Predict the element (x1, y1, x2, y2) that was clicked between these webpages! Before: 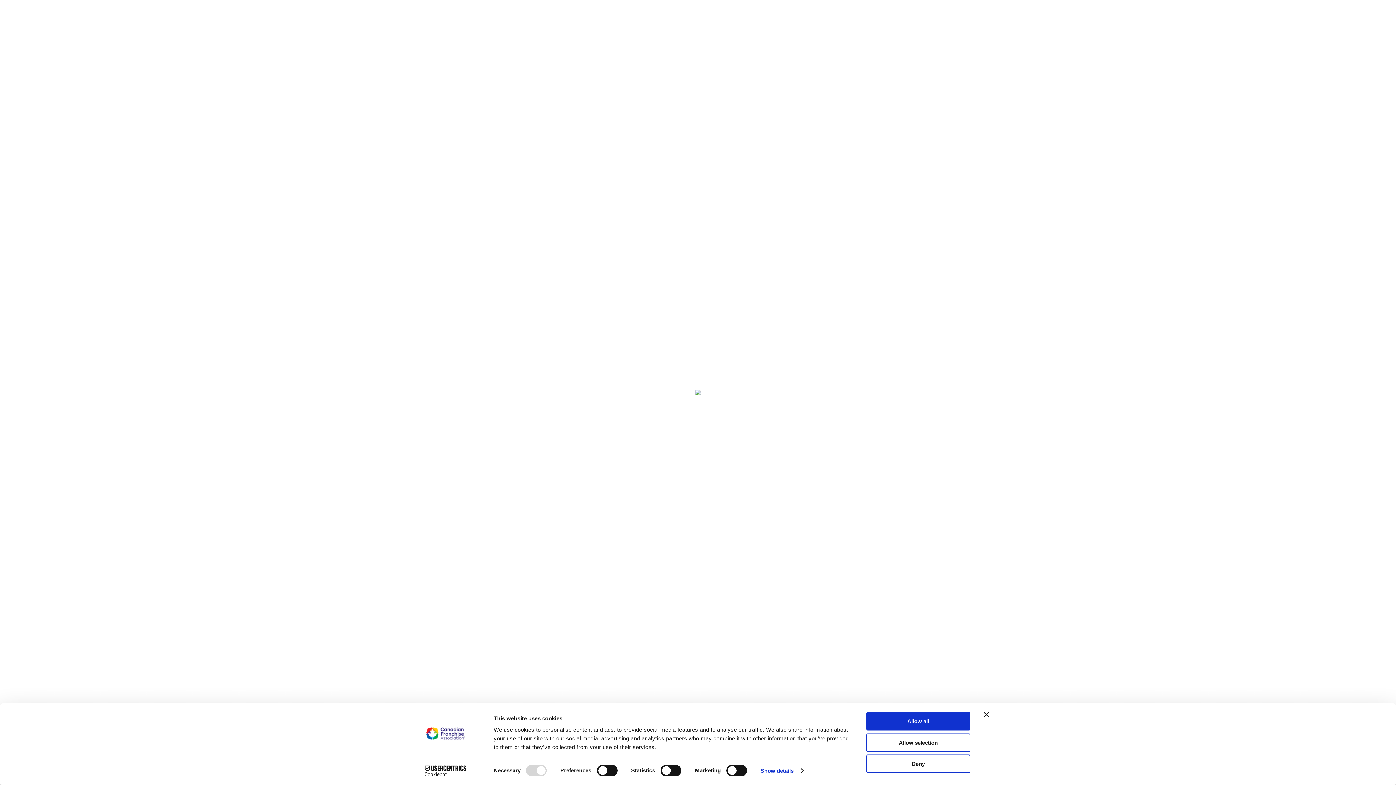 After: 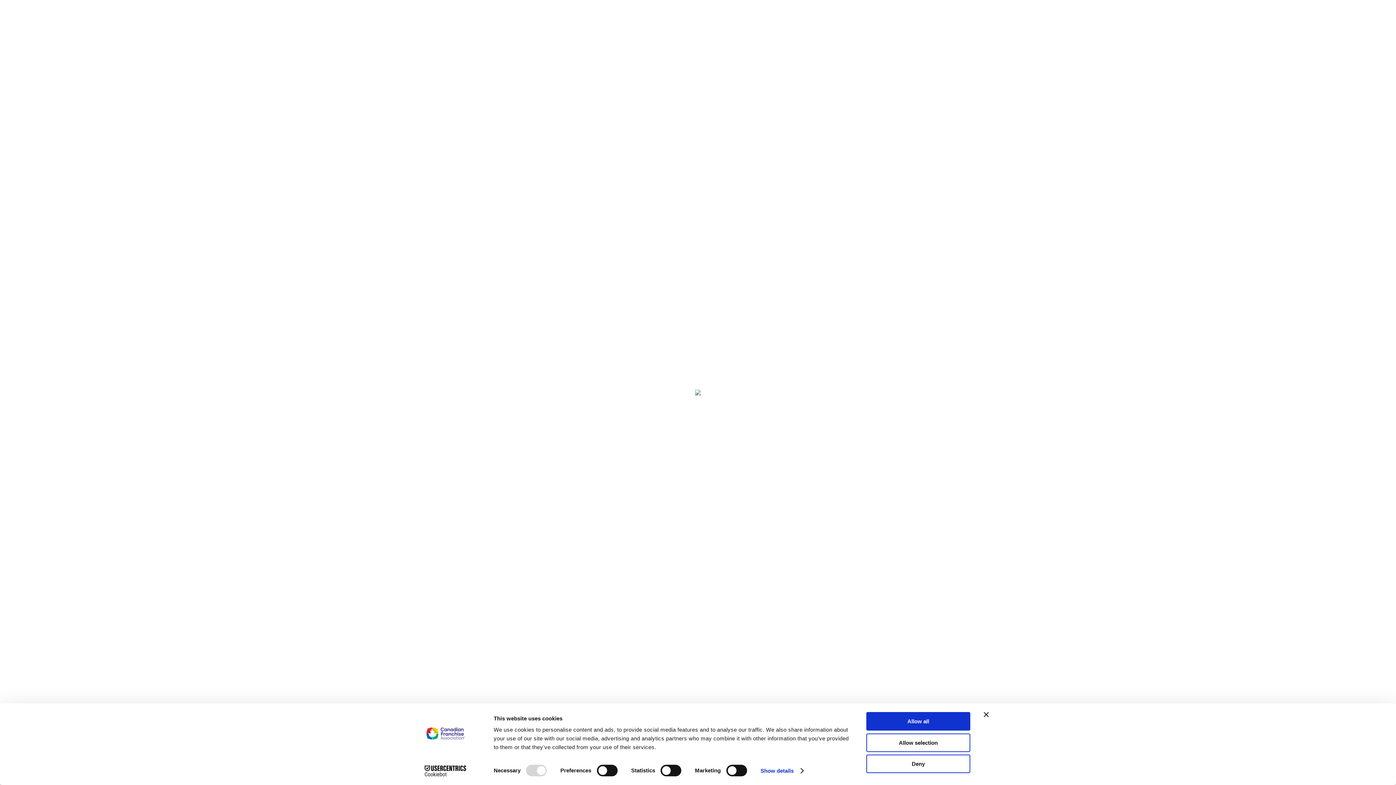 Action: label: Cookiebot - opens in a new window bbox: (413, 765, 477, 776)